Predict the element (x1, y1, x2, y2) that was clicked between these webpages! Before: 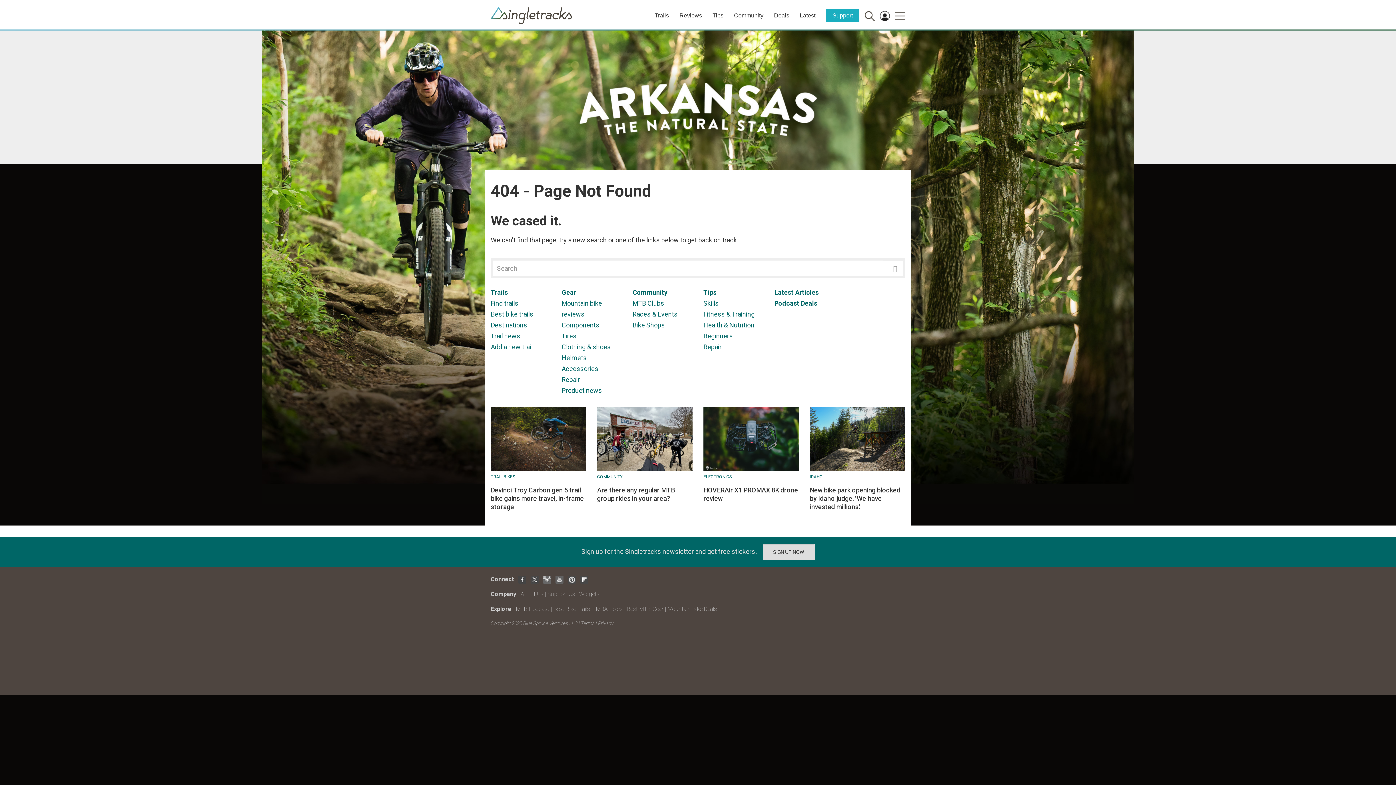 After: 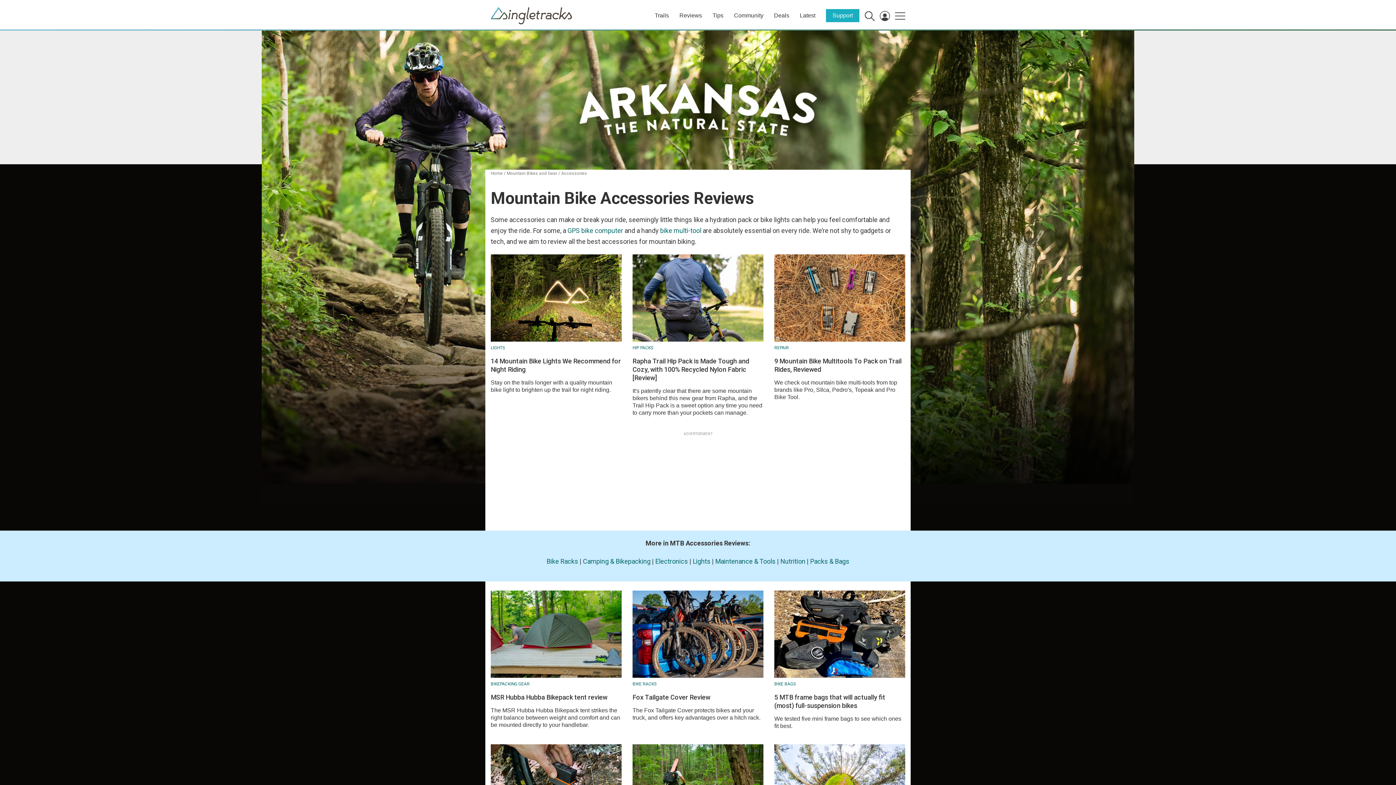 Action: bbox: (561, 365, 598, 372) label: Accessories